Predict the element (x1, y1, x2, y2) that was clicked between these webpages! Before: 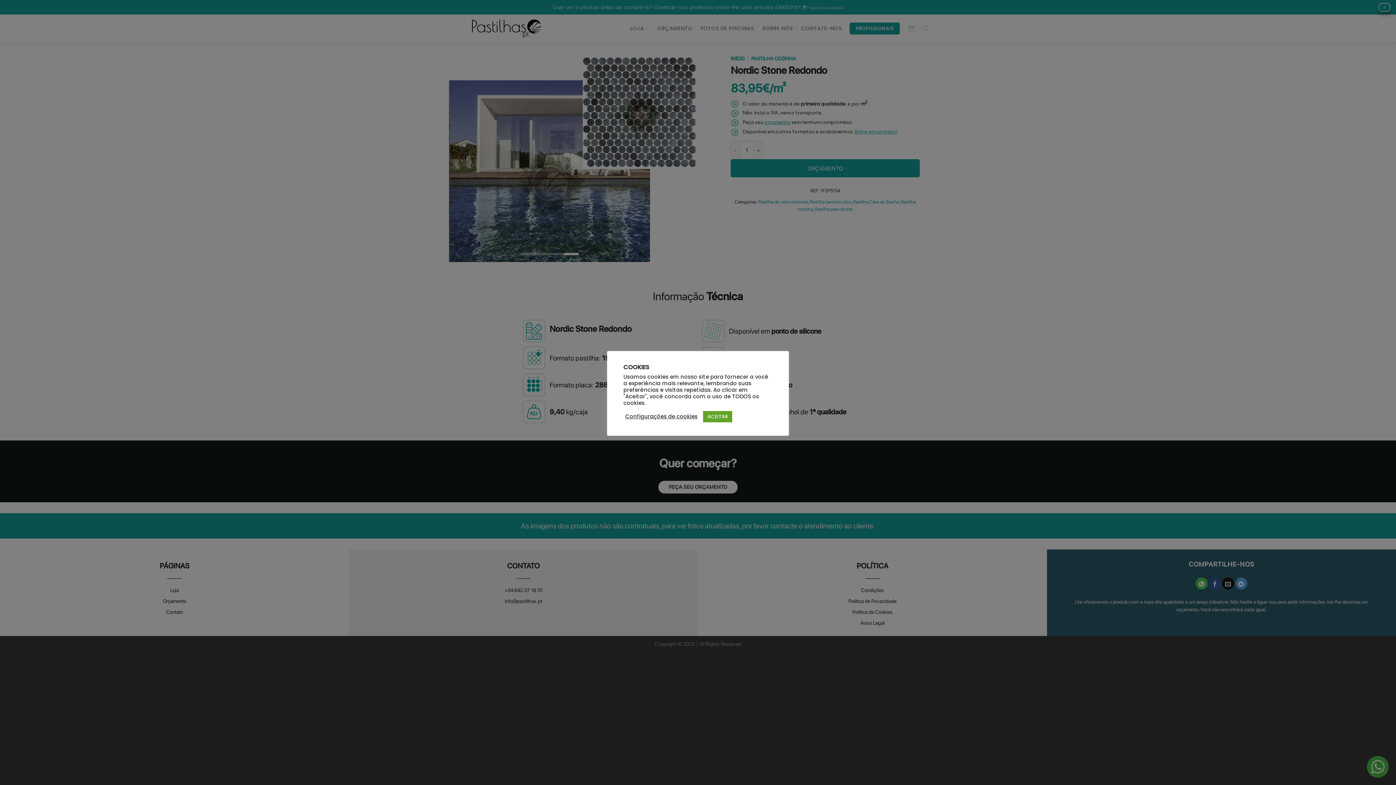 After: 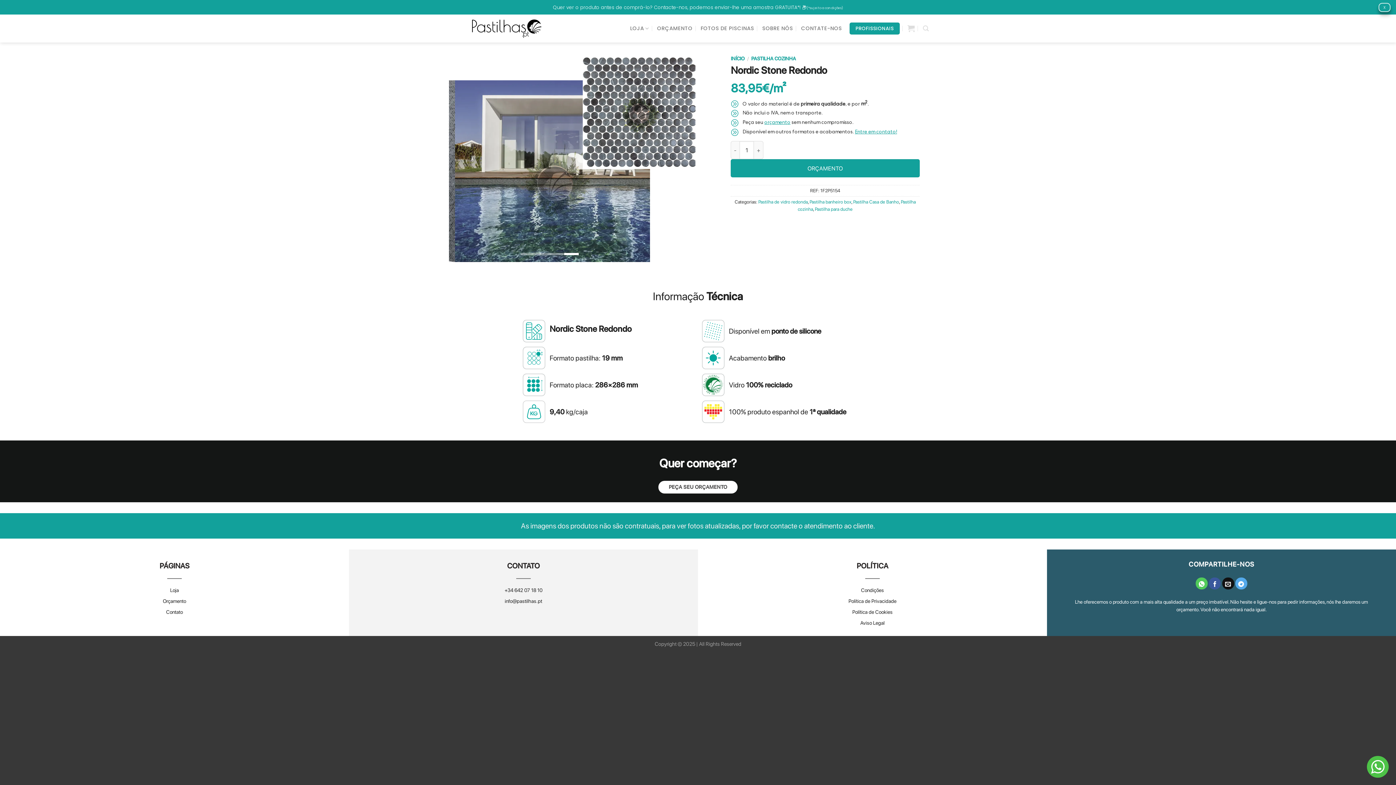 Action: label: ACEITAR bbox: (703, 411, 732, 422)